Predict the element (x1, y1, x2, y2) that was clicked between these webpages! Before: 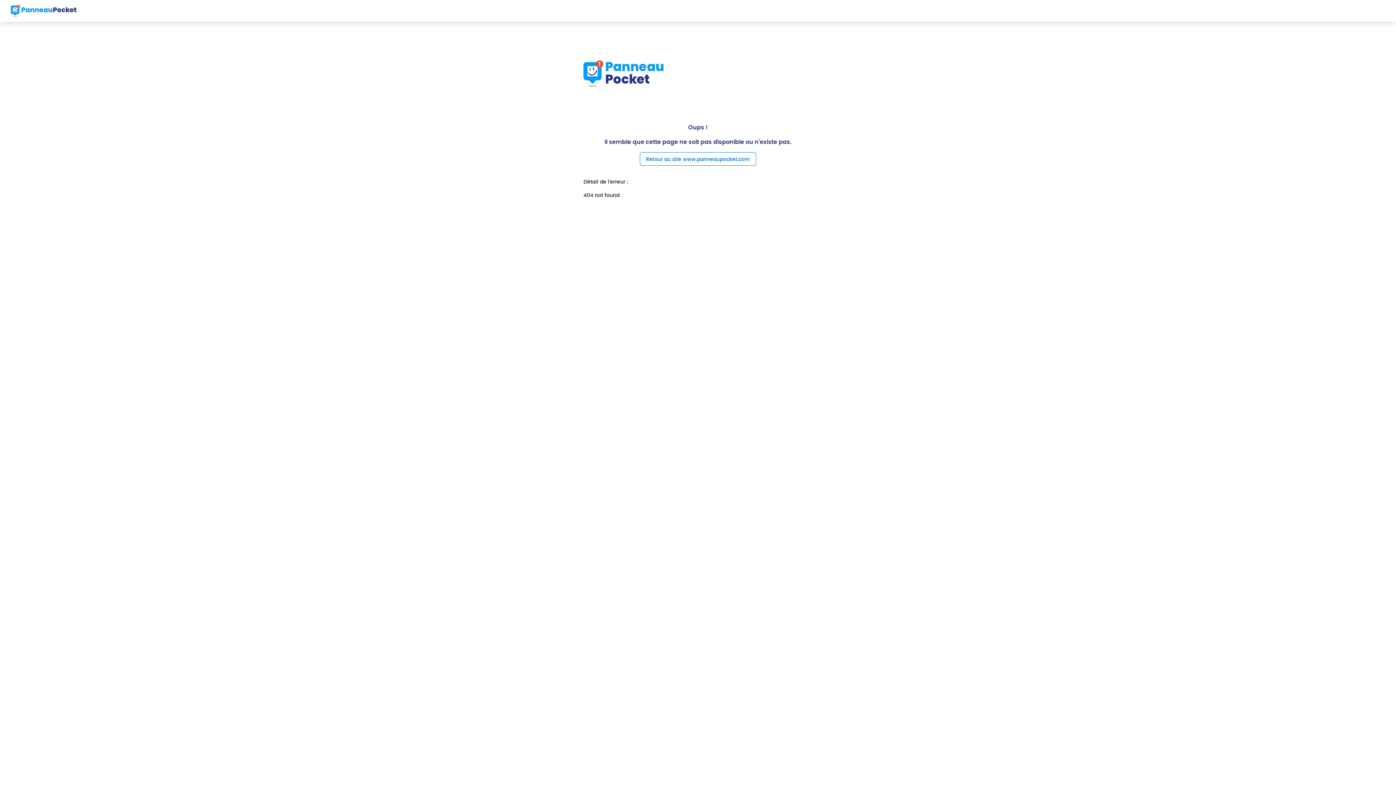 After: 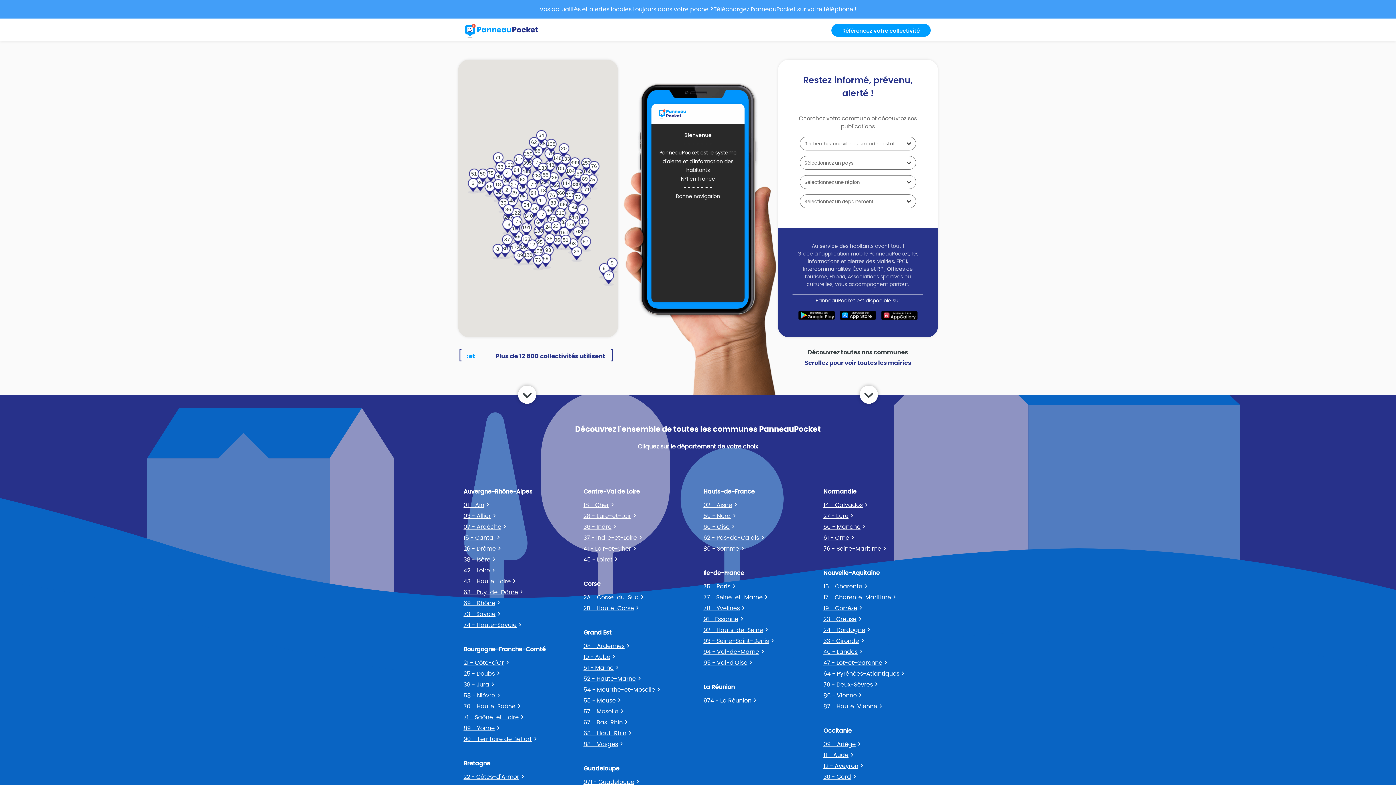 Action: bbox: (10, 2, 76, 18)